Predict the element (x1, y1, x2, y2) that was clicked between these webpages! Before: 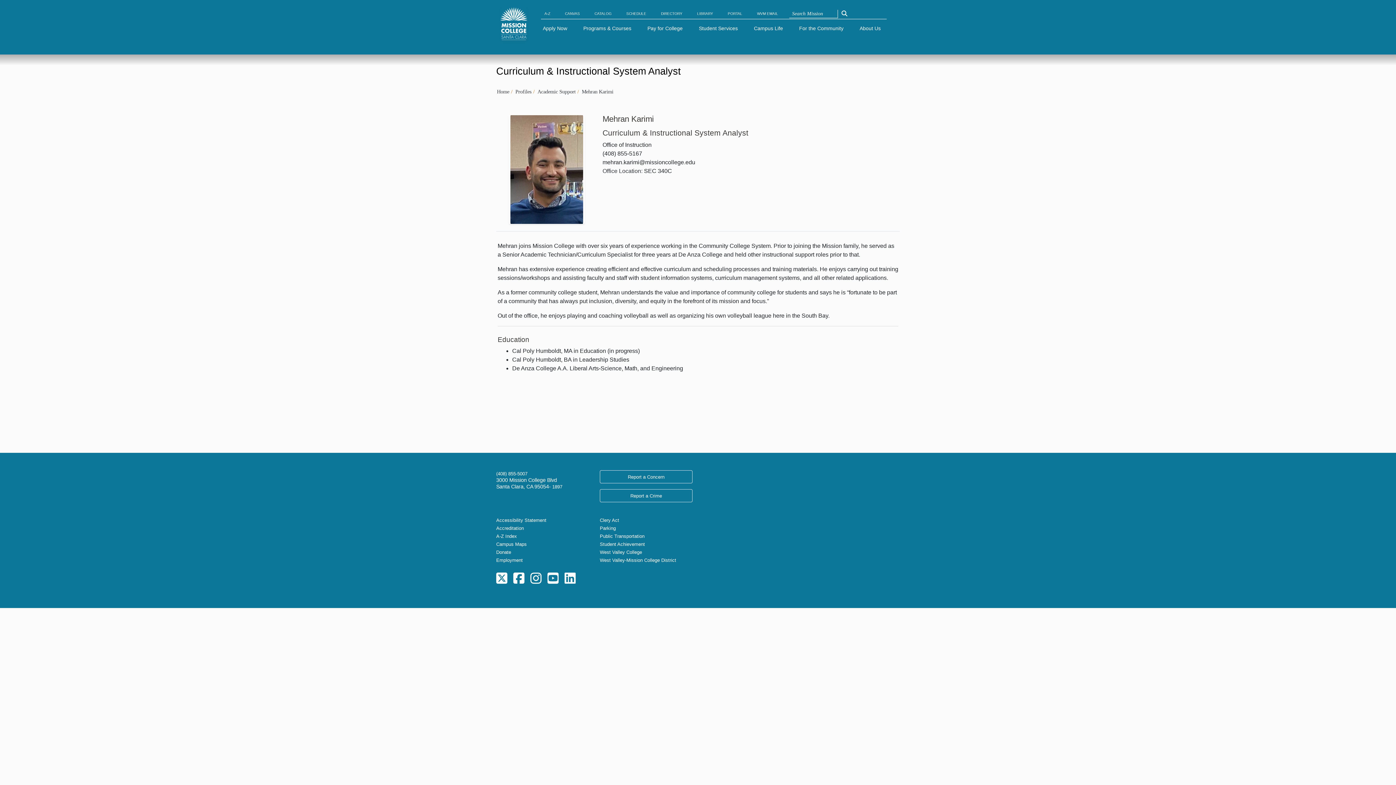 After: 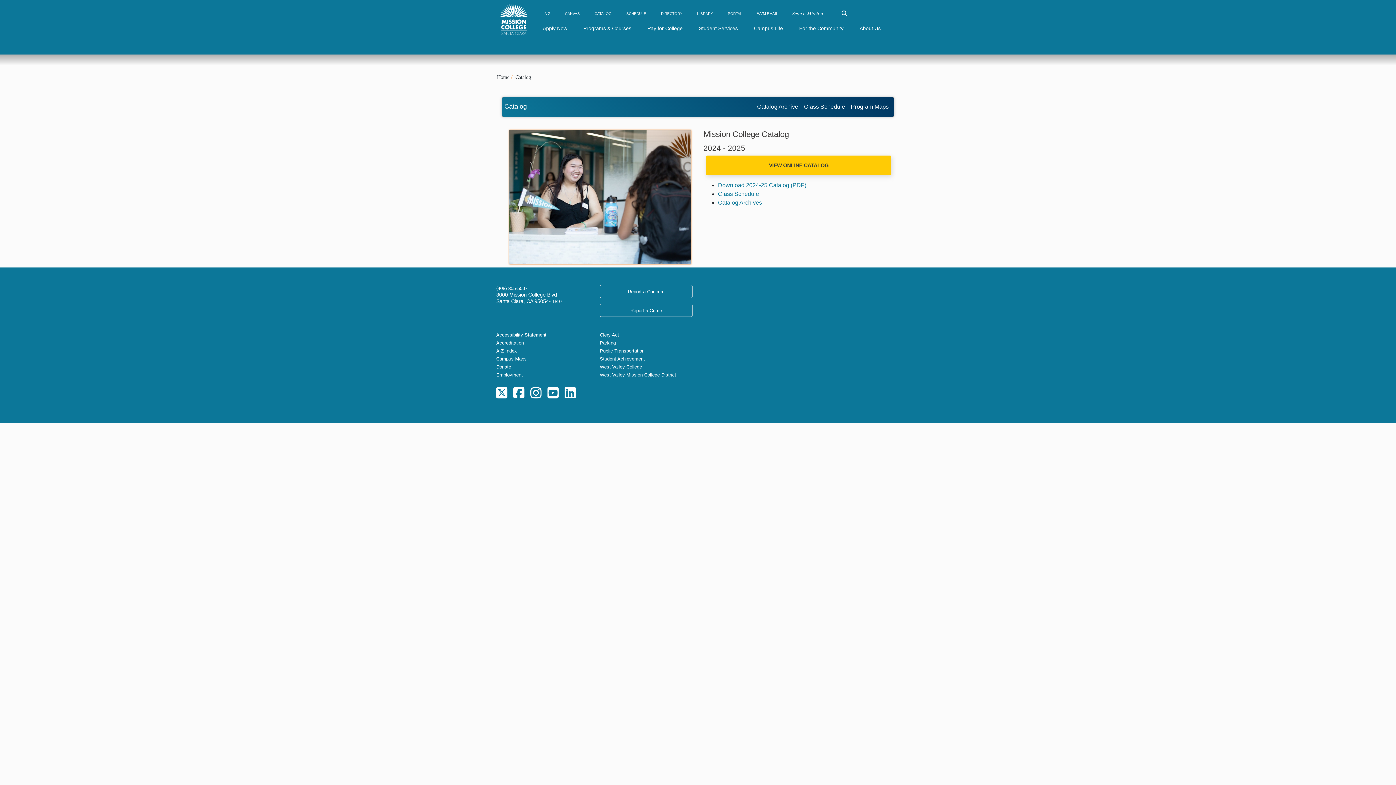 Action: bbox: (591, 9, 614, 18) label: CATALOG